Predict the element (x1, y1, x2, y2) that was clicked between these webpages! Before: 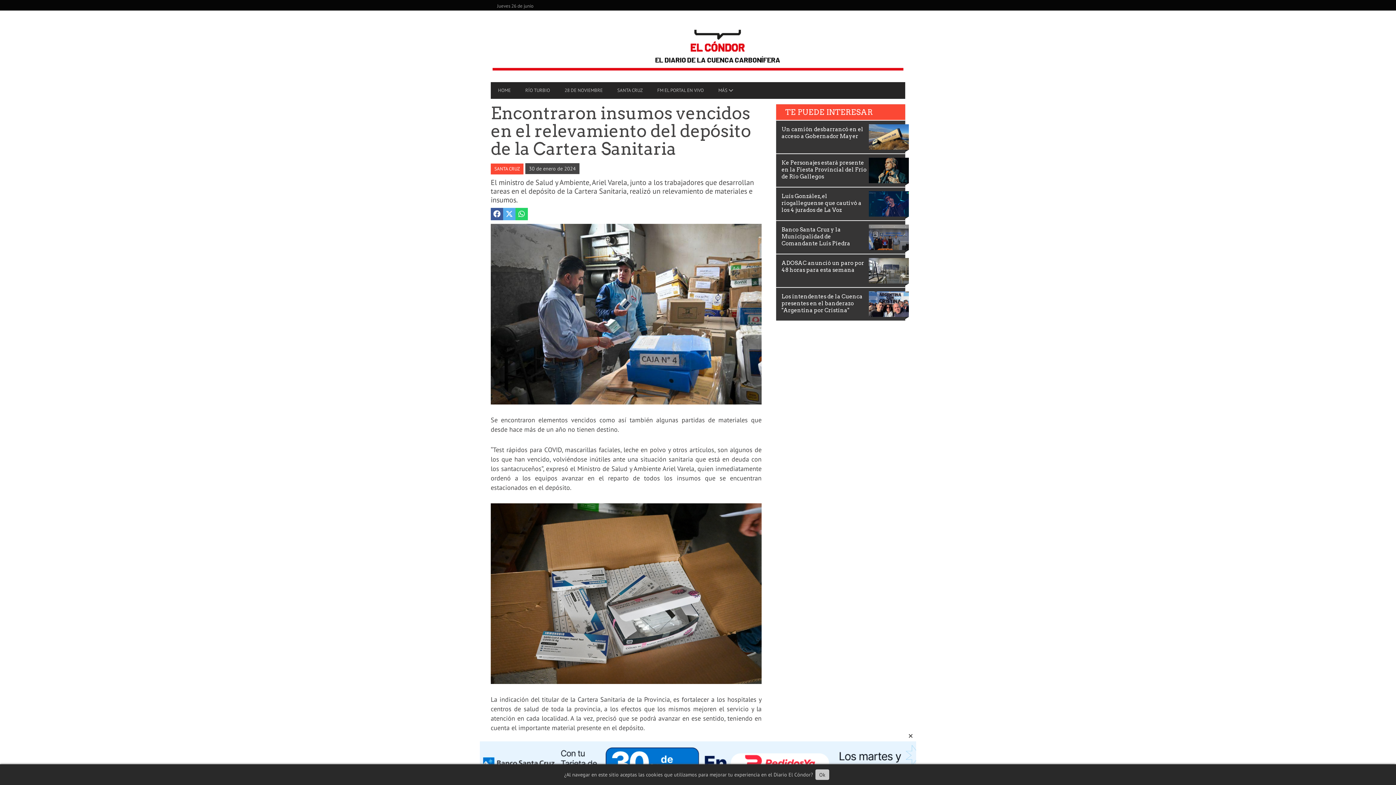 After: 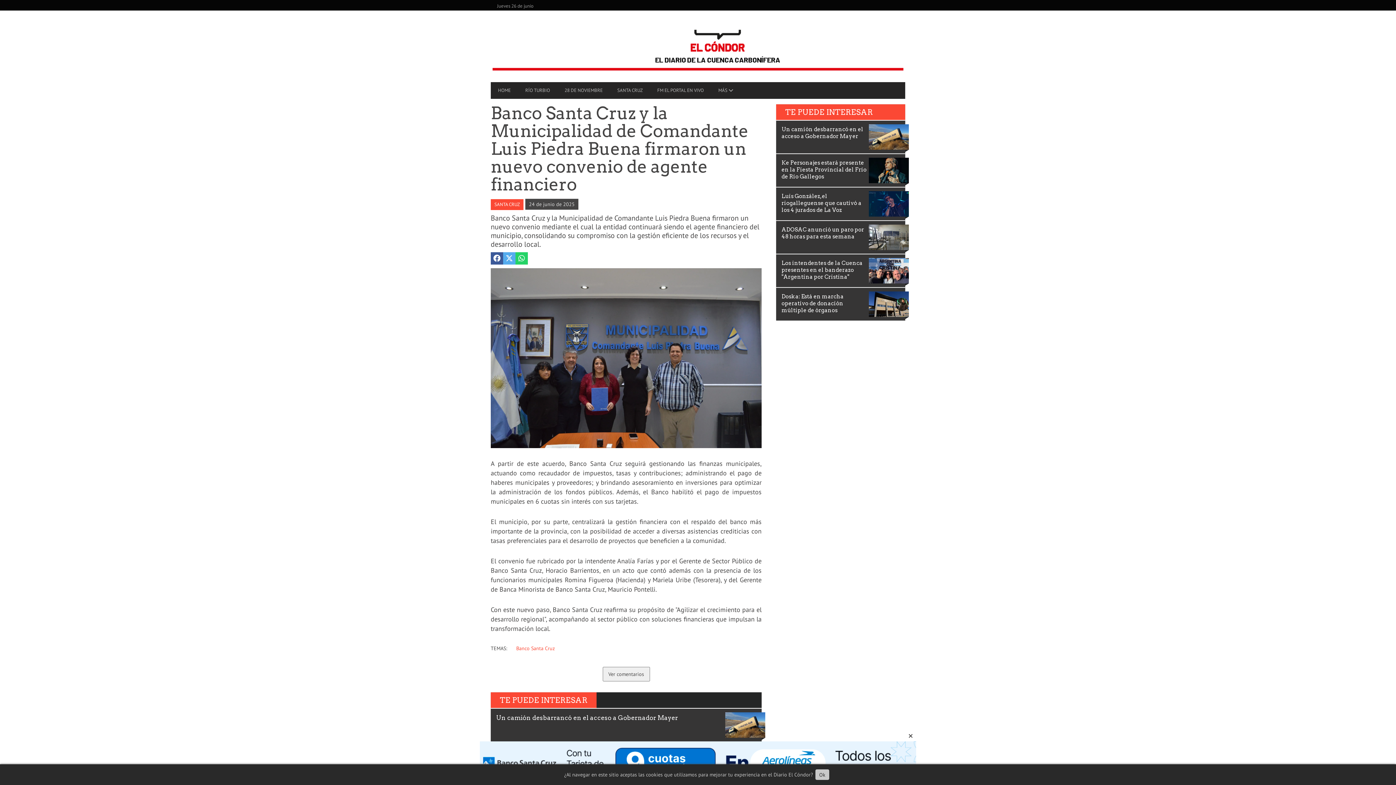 Action: label: Banco Santa Cruz y la Municipalidad de Comandante Luis Piedra Buena firmaron un nuevo convenio de agente financiero bbox: (781, 226, 923, 247)